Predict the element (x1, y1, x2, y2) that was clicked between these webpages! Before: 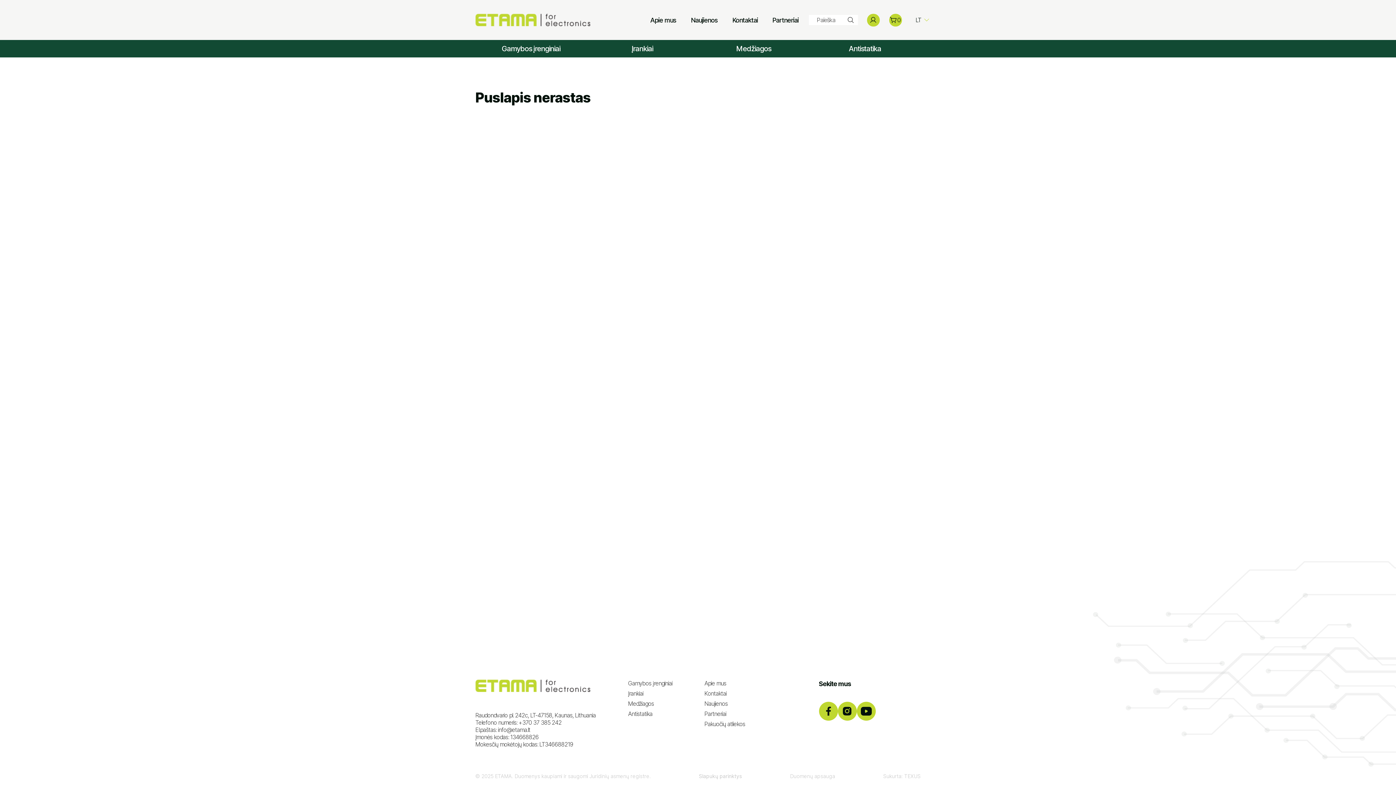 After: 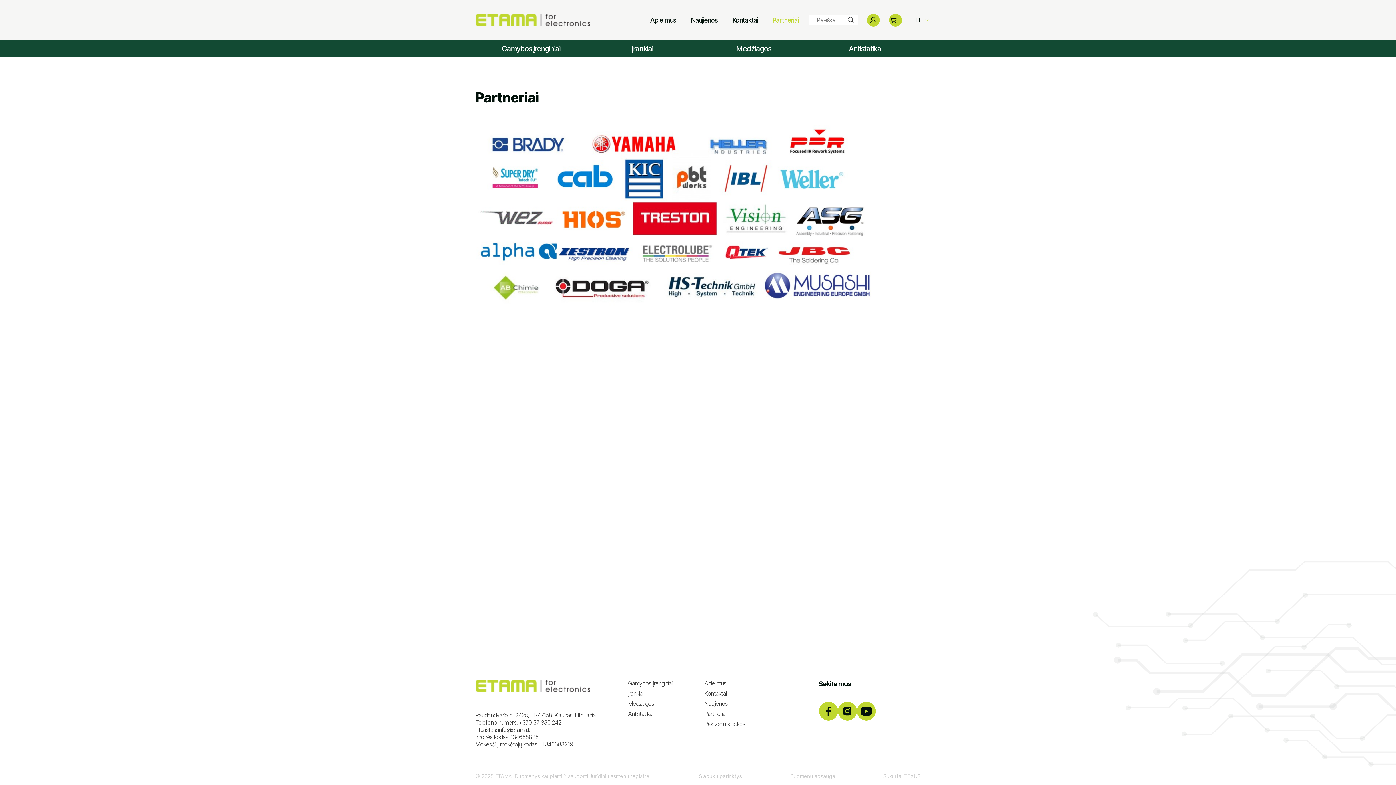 Action: label: Partneriai bbox: (765, 12, 806, 27)